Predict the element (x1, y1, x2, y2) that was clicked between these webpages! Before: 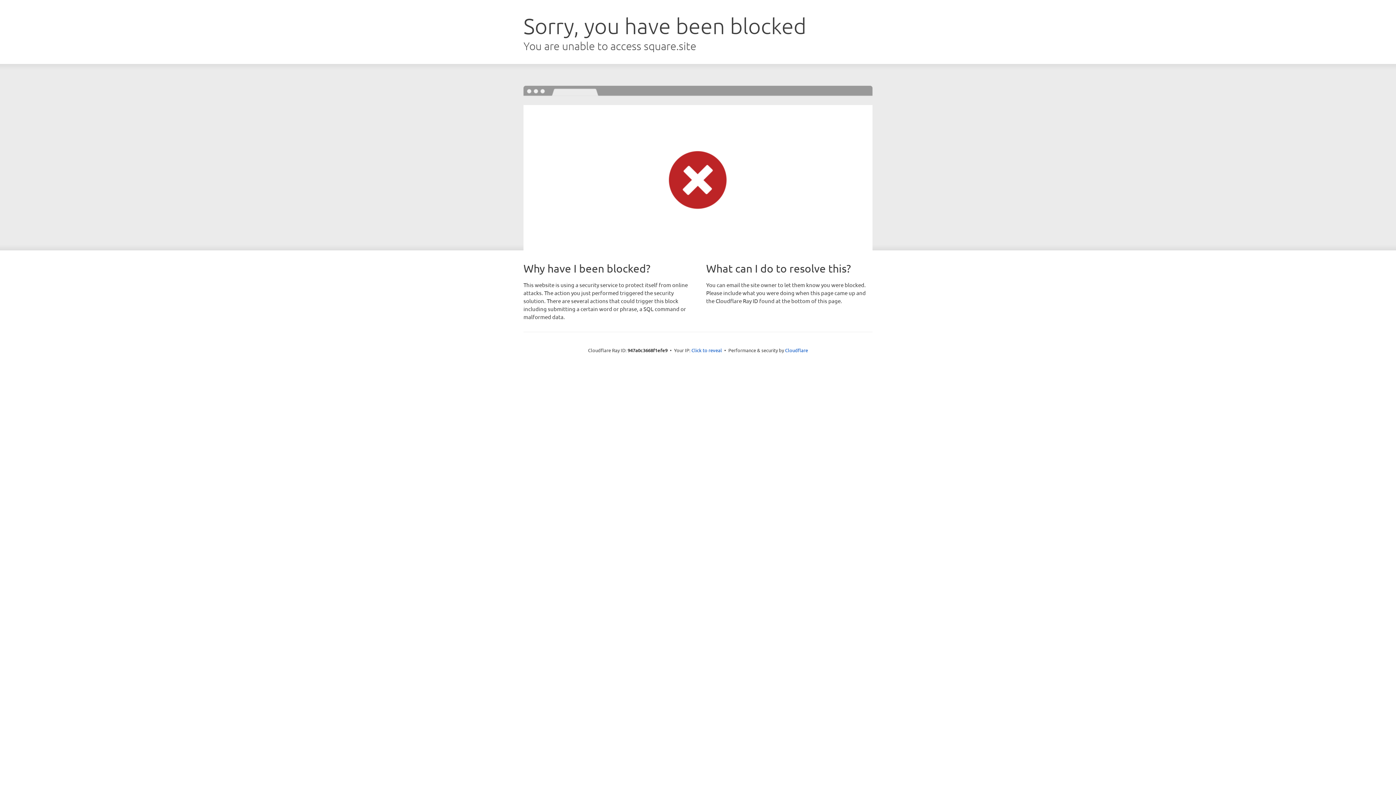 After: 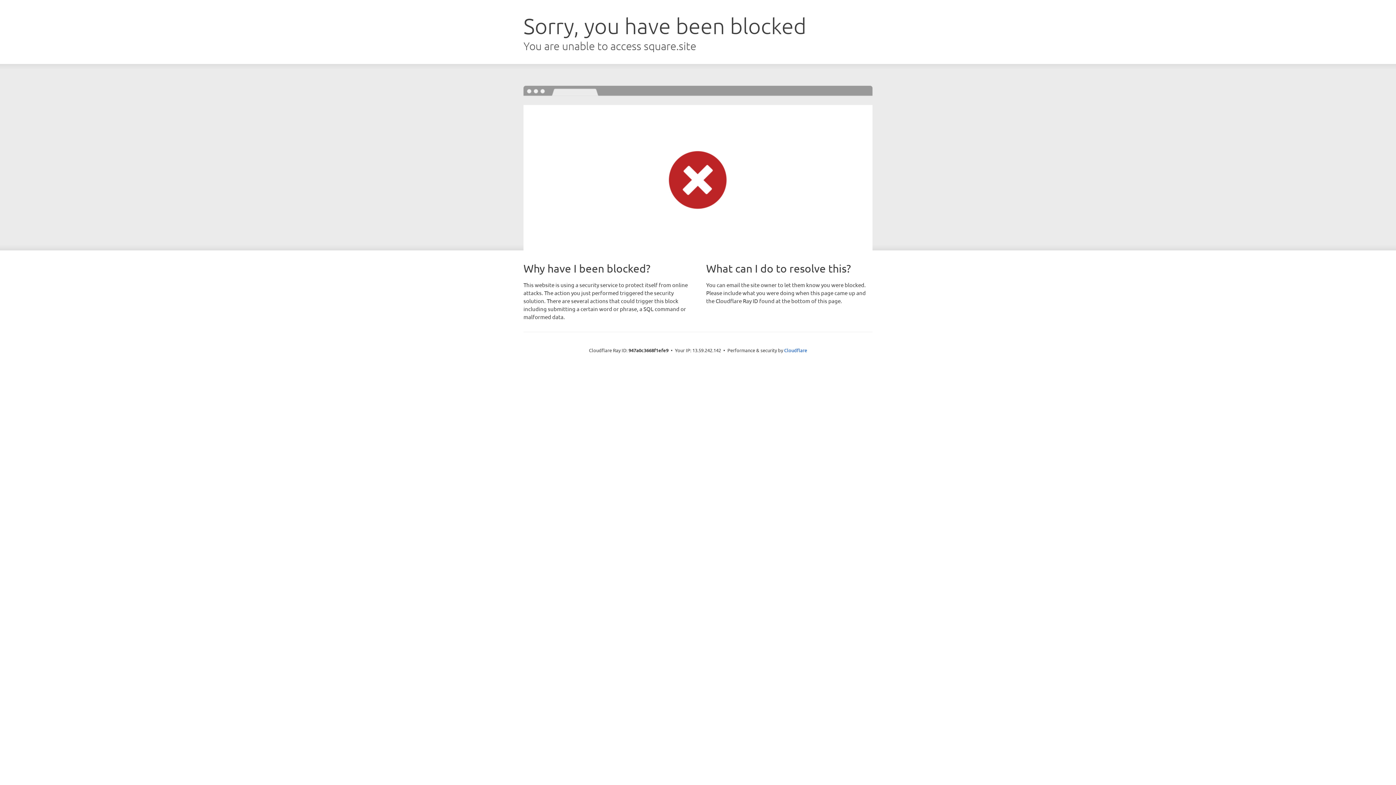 Action: bbox: (691, 346, 722, 353) label: Click to reveal